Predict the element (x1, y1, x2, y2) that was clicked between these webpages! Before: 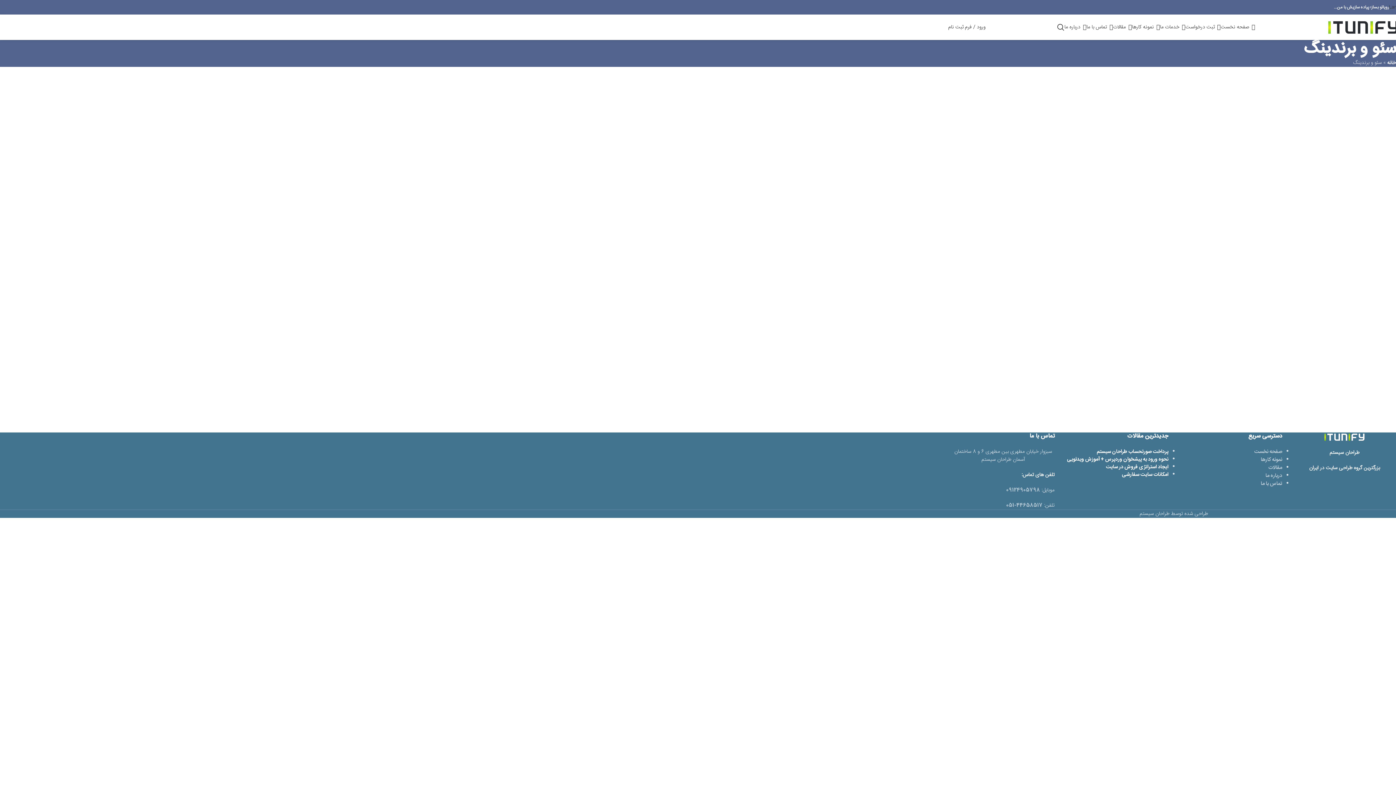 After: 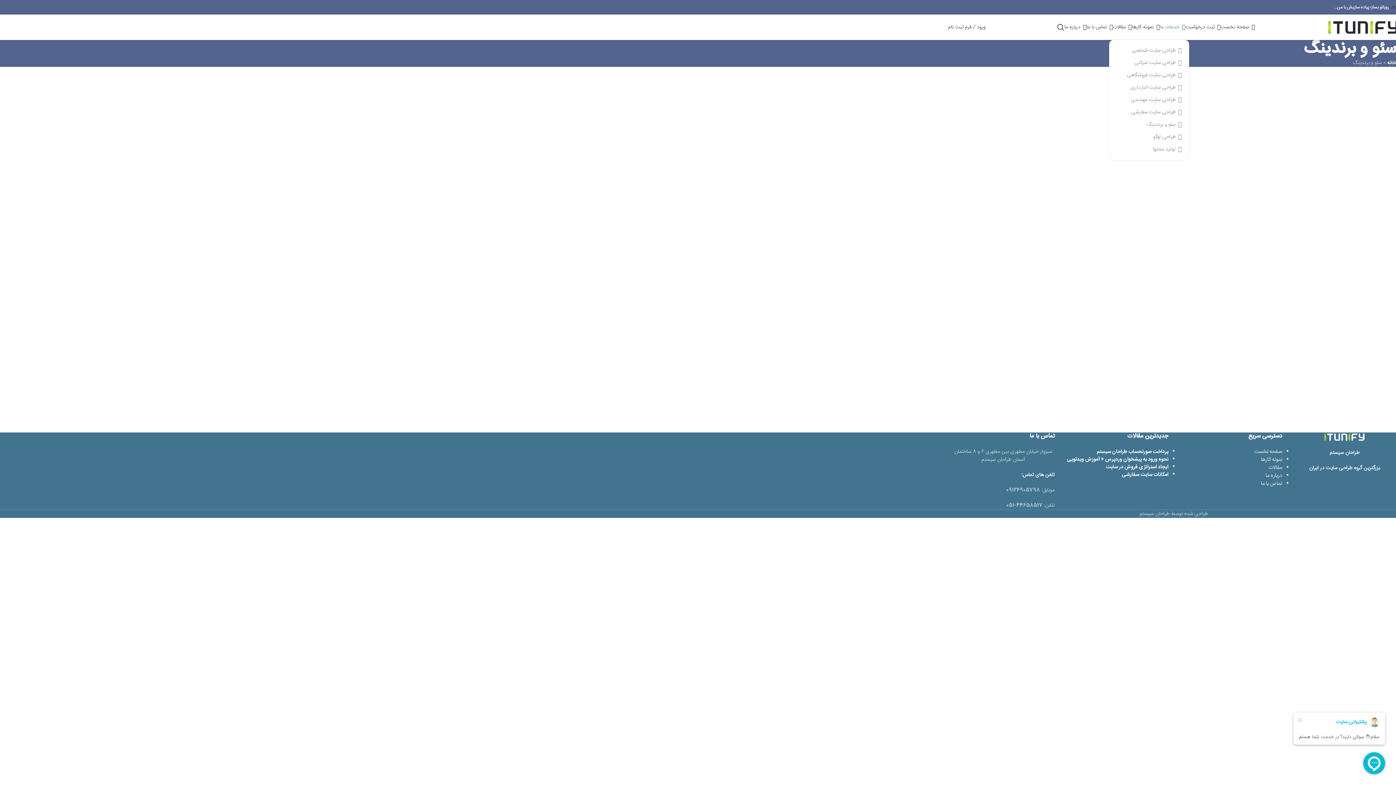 Action: bbox: (1160, 20, 1185, 34) label: خدمات ما